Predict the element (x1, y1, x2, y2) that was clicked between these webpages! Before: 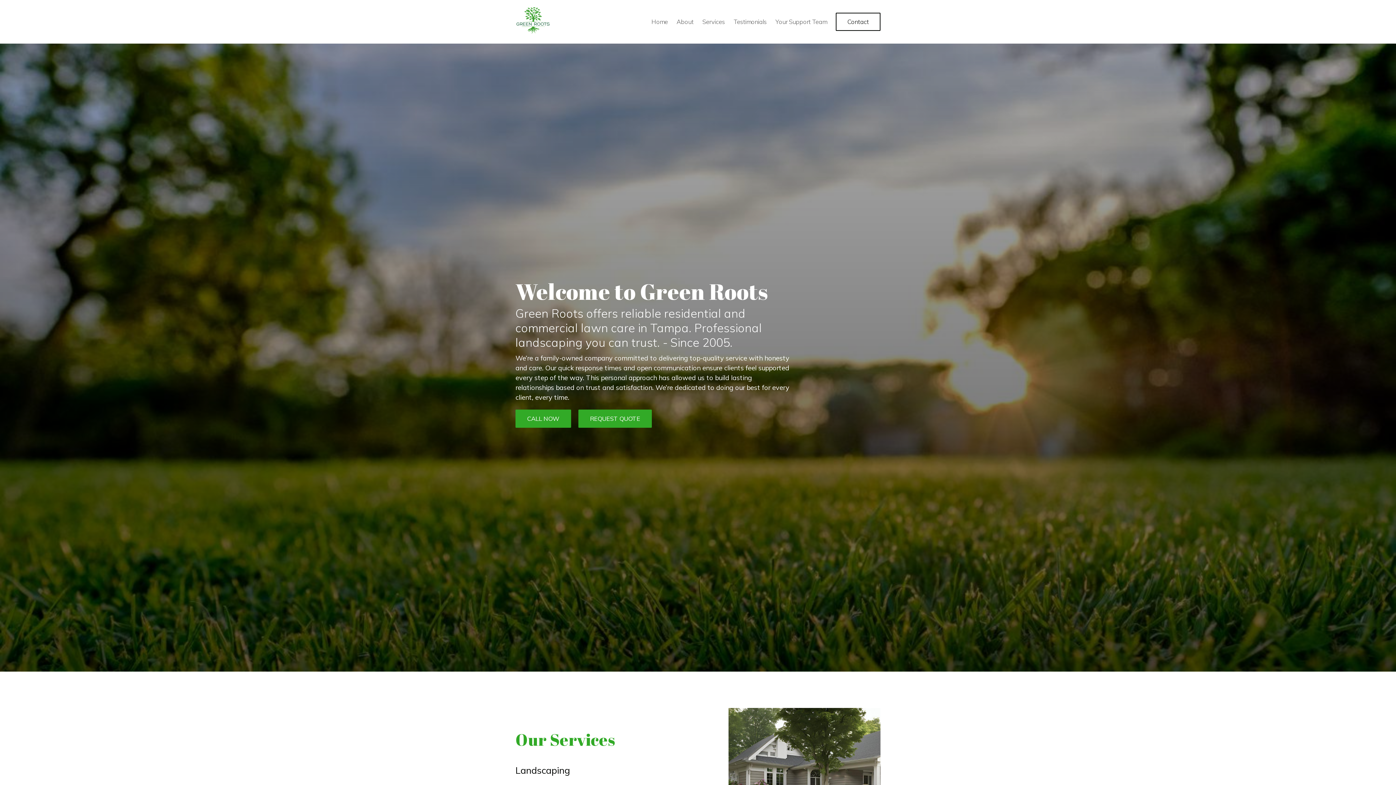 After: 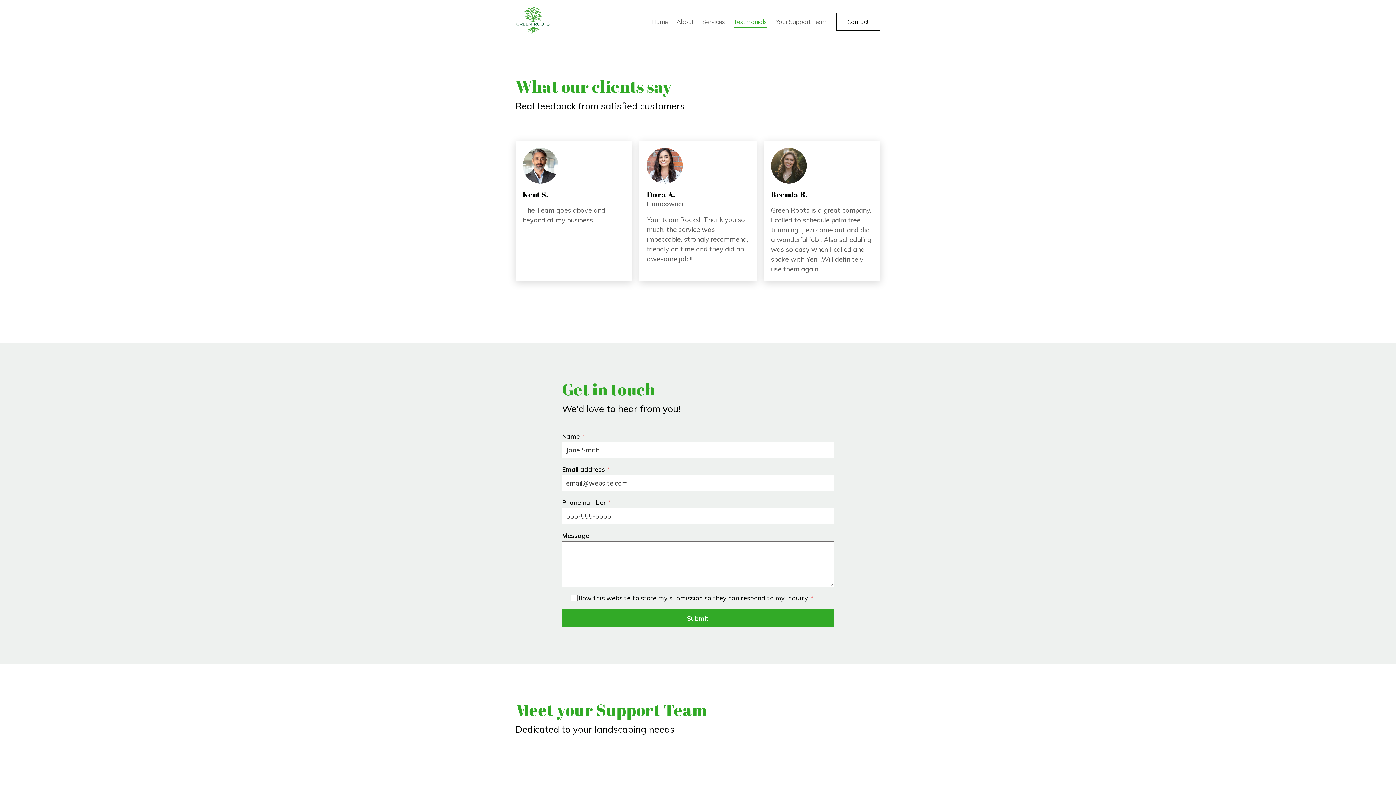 Action: label: Testimonials bbox: (733, 16, 766, 27)